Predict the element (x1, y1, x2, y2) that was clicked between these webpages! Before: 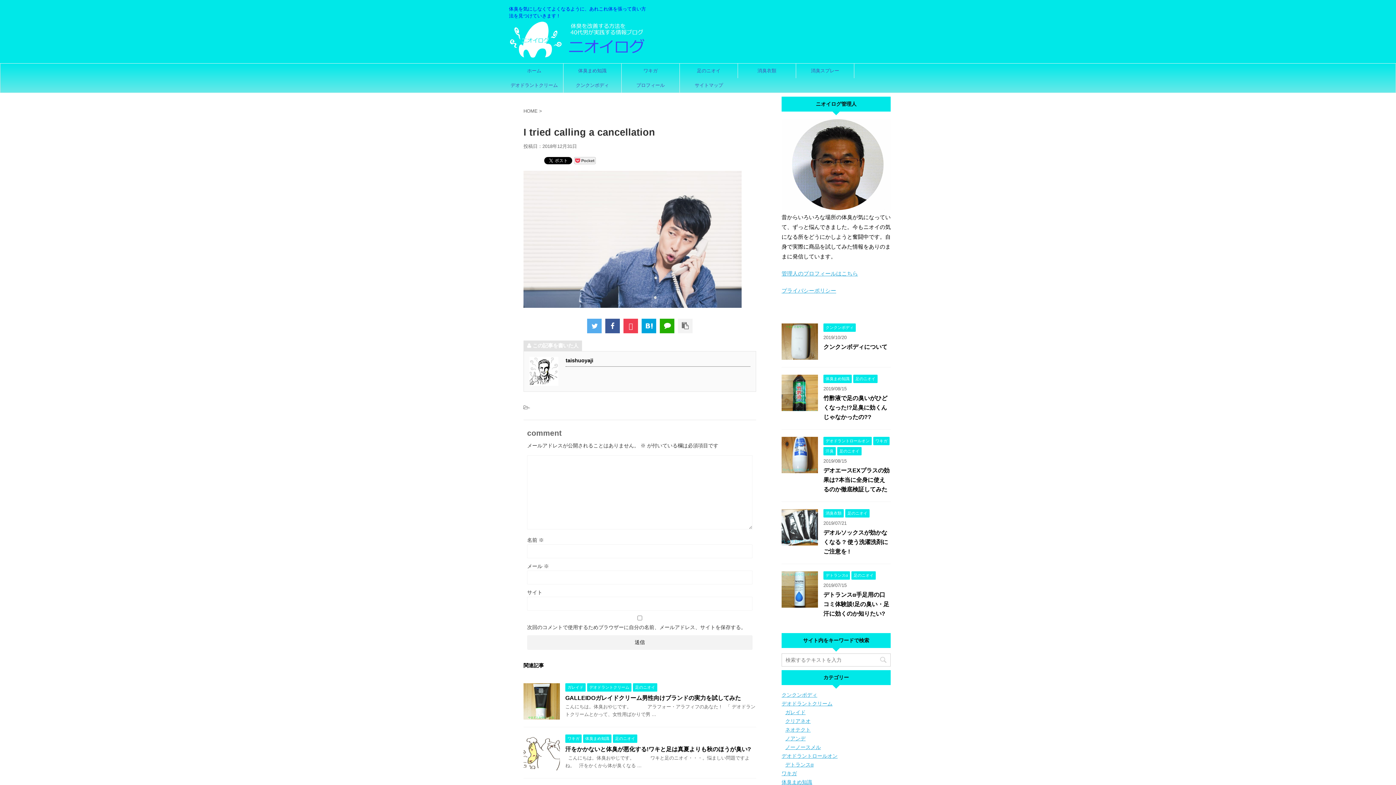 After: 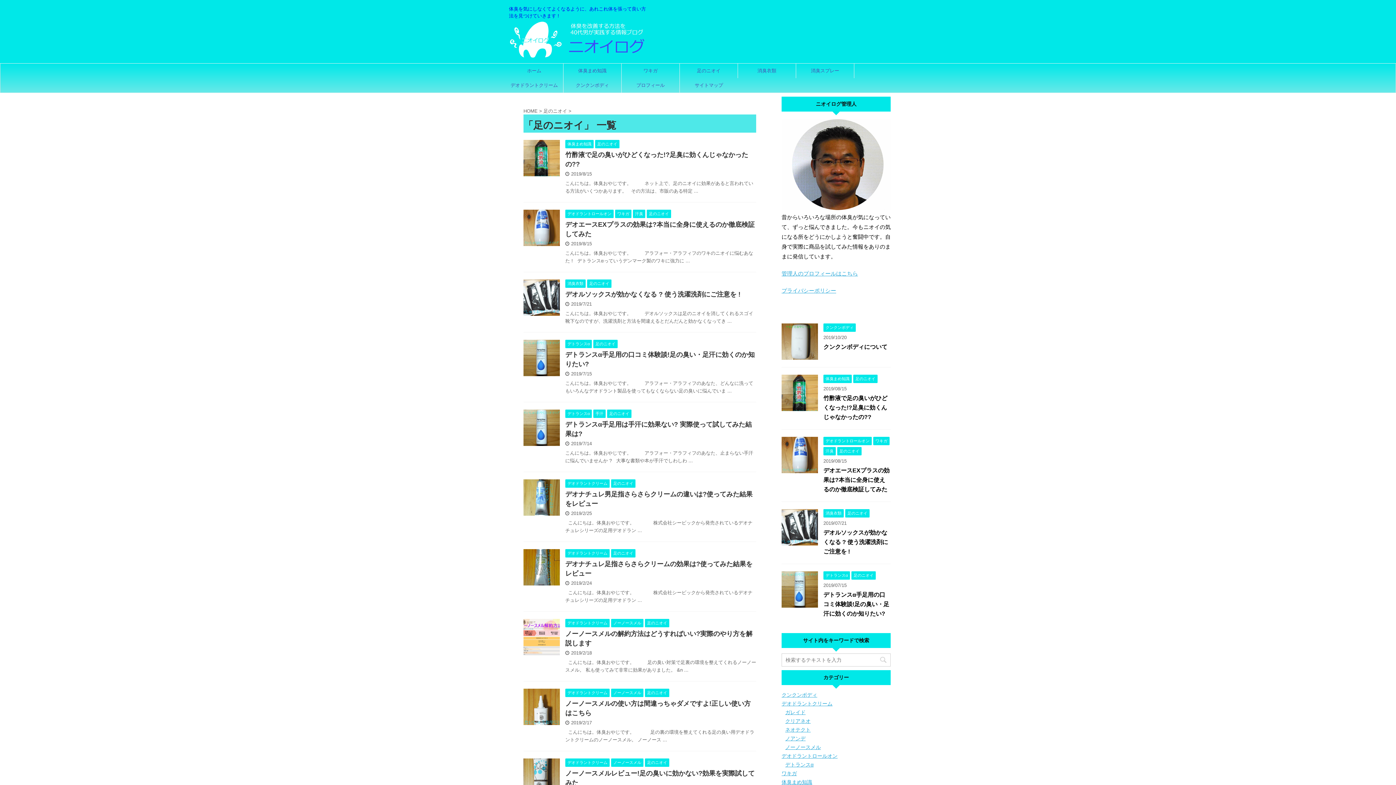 Action: label: 足のニオイ bbox: (633, 684, 657, 690)